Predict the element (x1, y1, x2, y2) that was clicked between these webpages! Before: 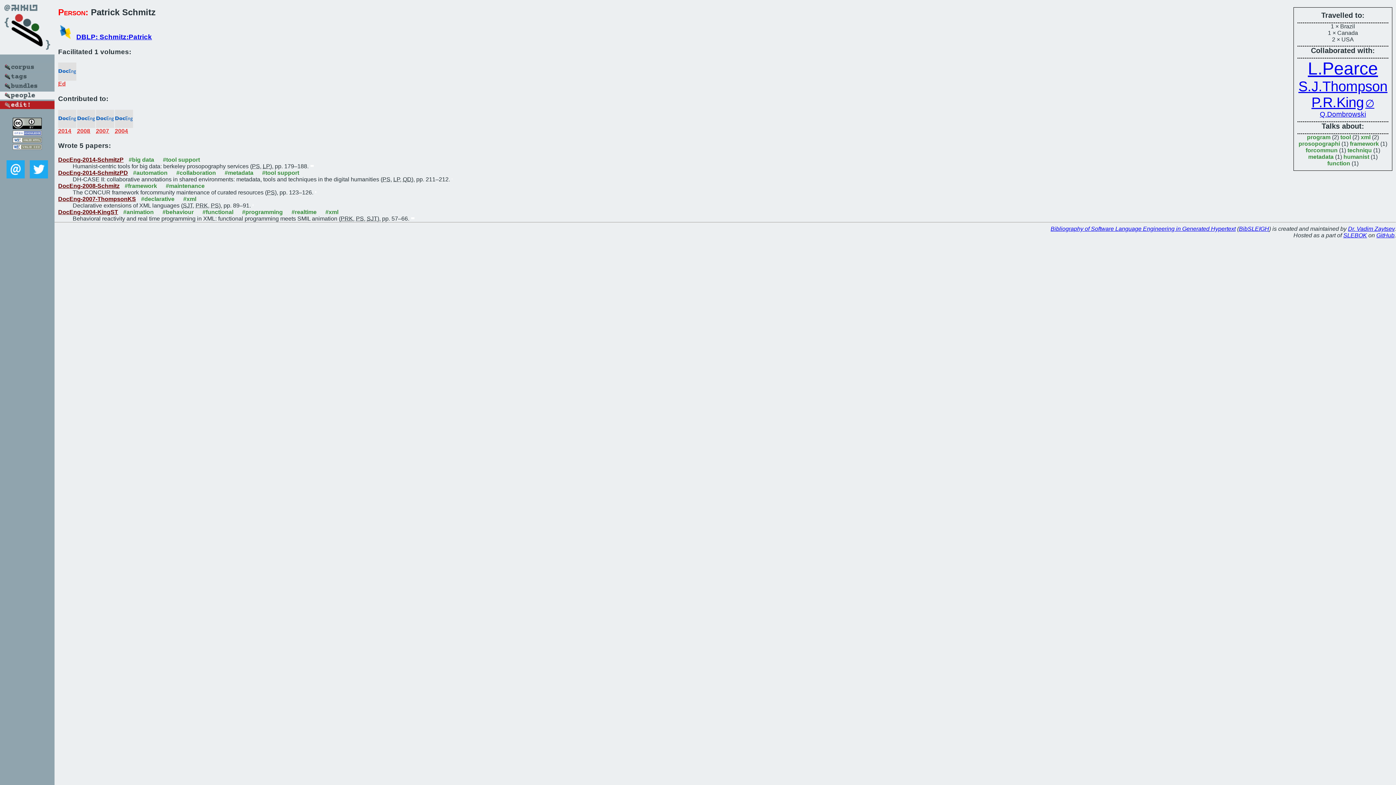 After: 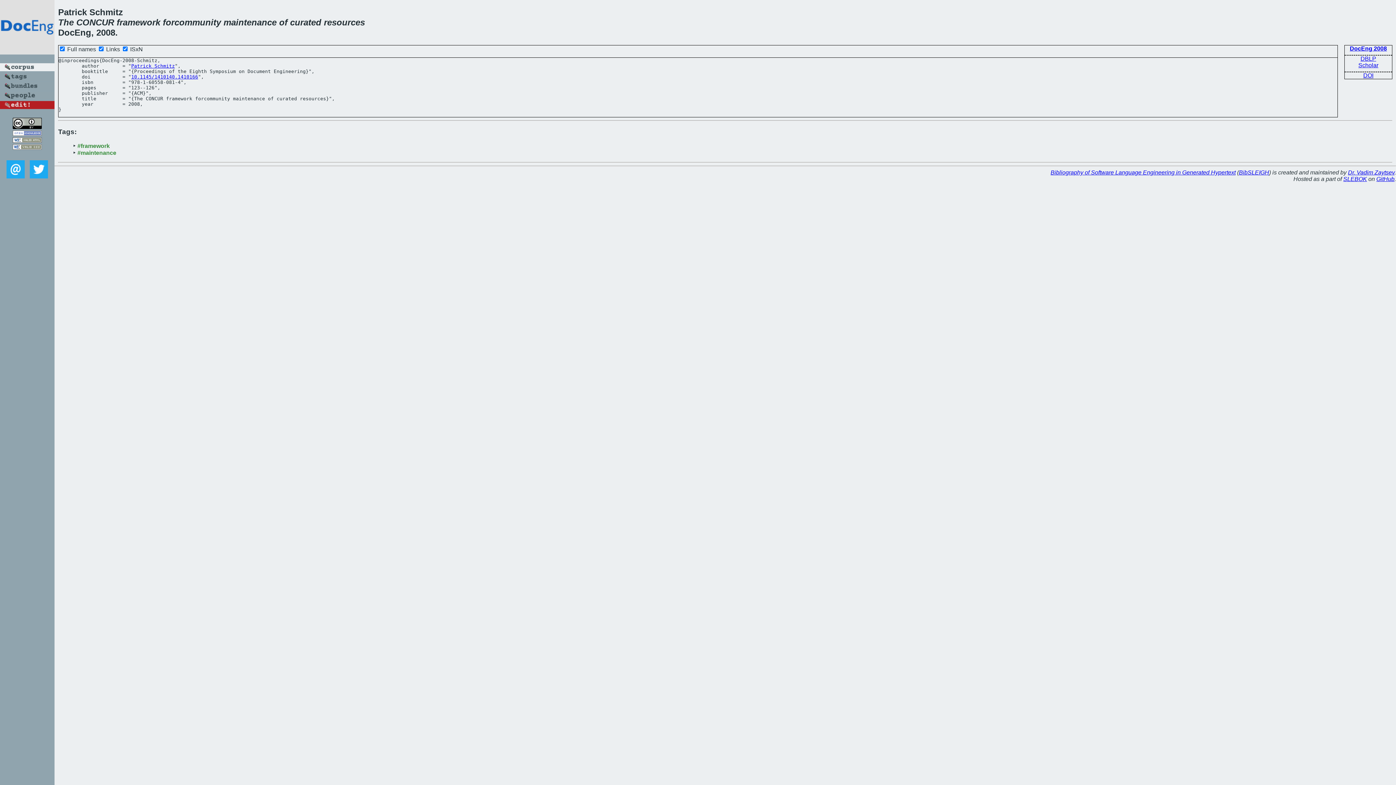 Action: bbox: (58, 182, 119, 189) label: DocEng-2008-Schmitz